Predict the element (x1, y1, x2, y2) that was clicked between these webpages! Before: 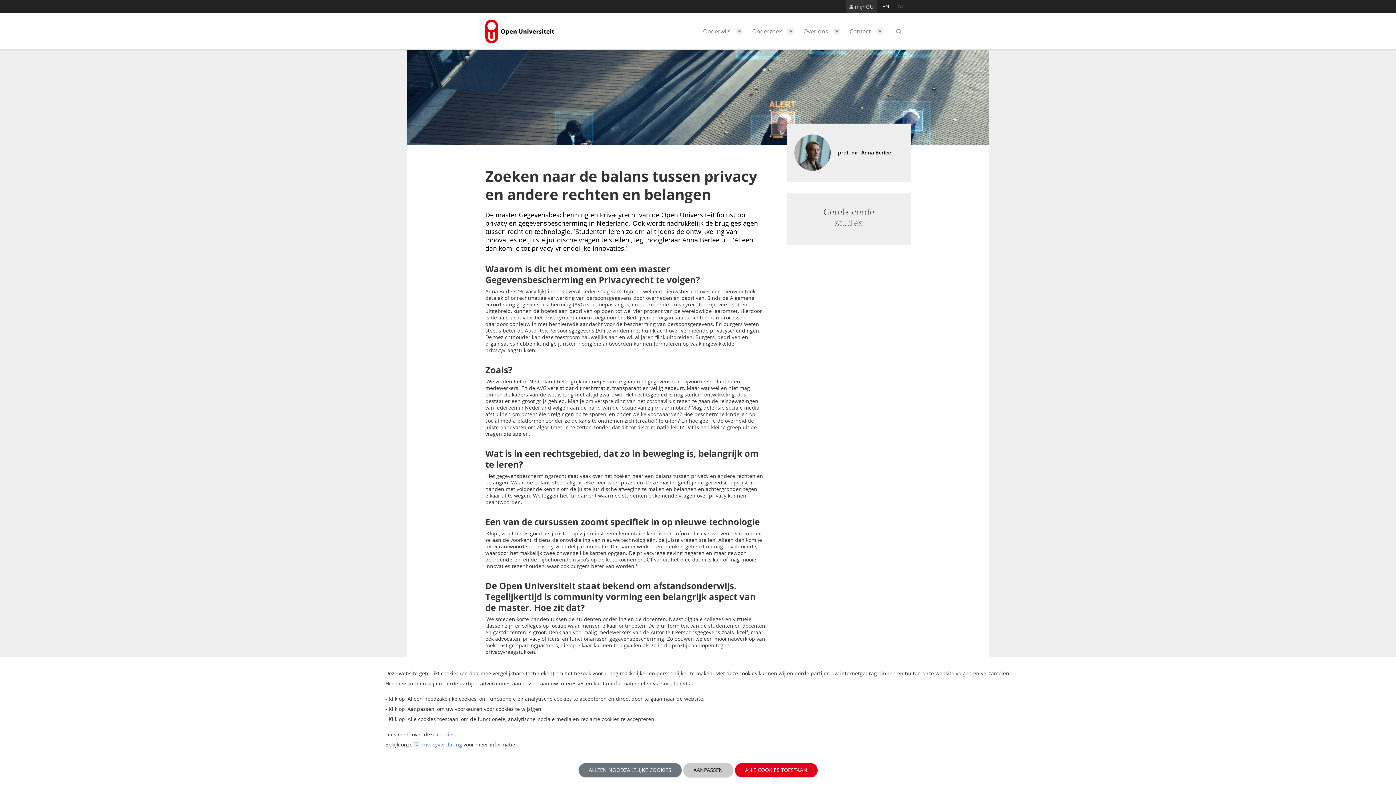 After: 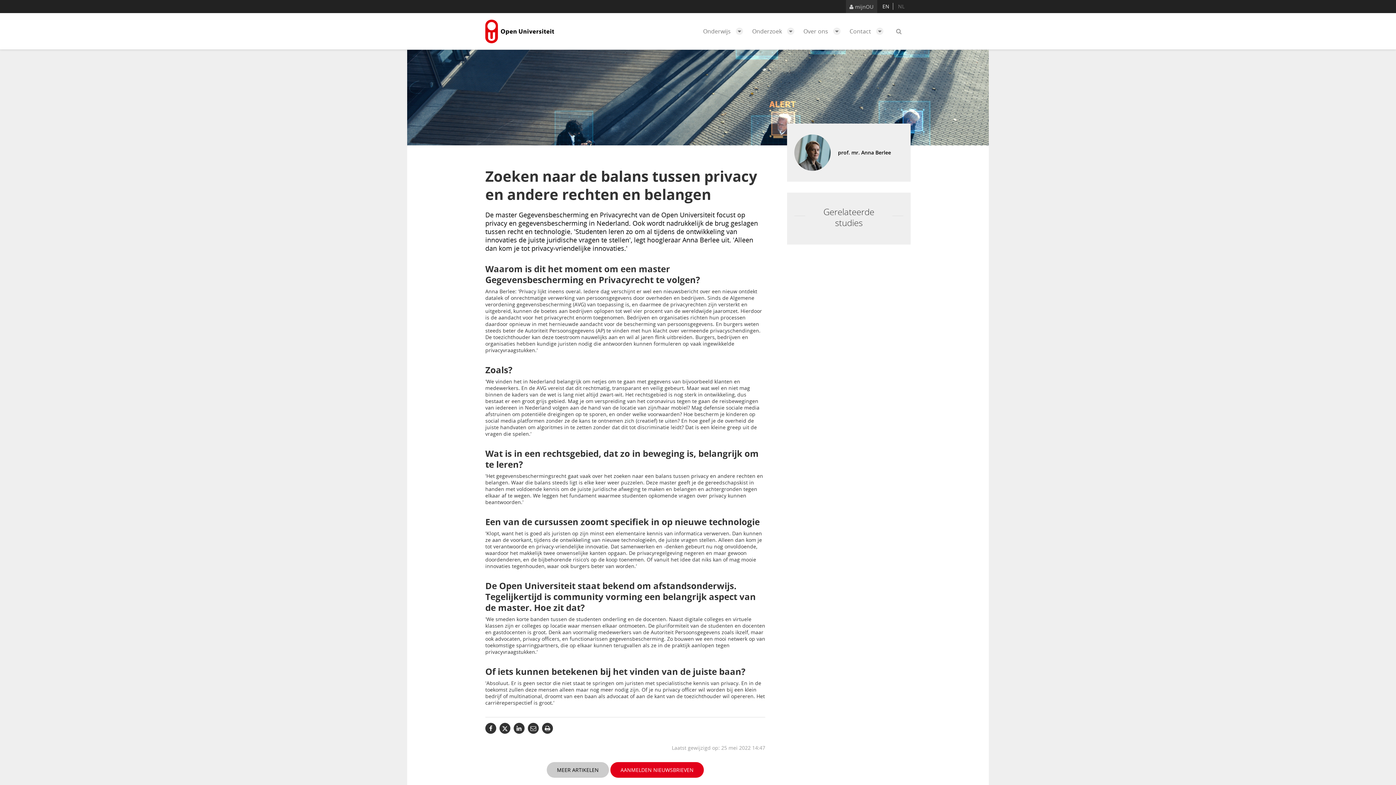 Action: bbox: (734, 763, 818, 778) label: ALLE COOKIES TOESTAAN